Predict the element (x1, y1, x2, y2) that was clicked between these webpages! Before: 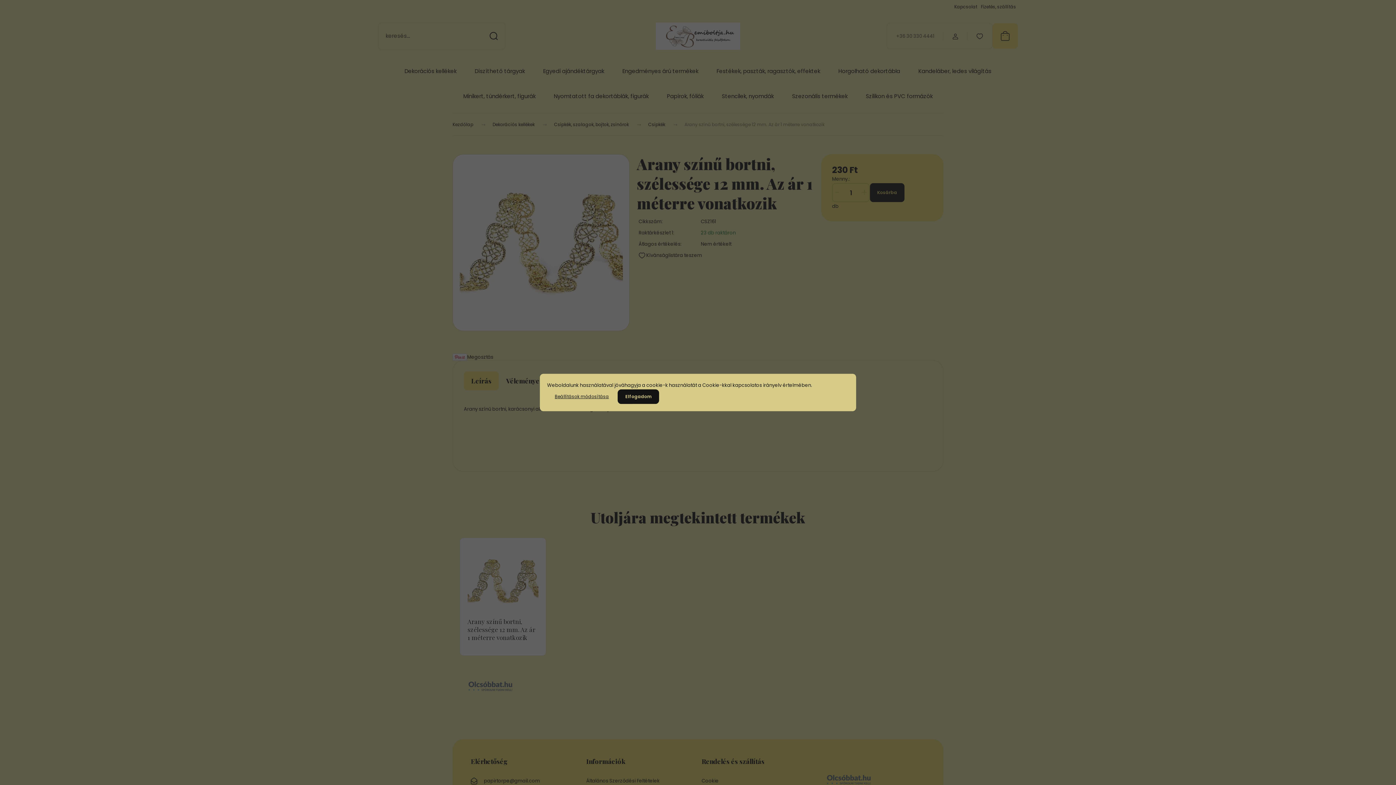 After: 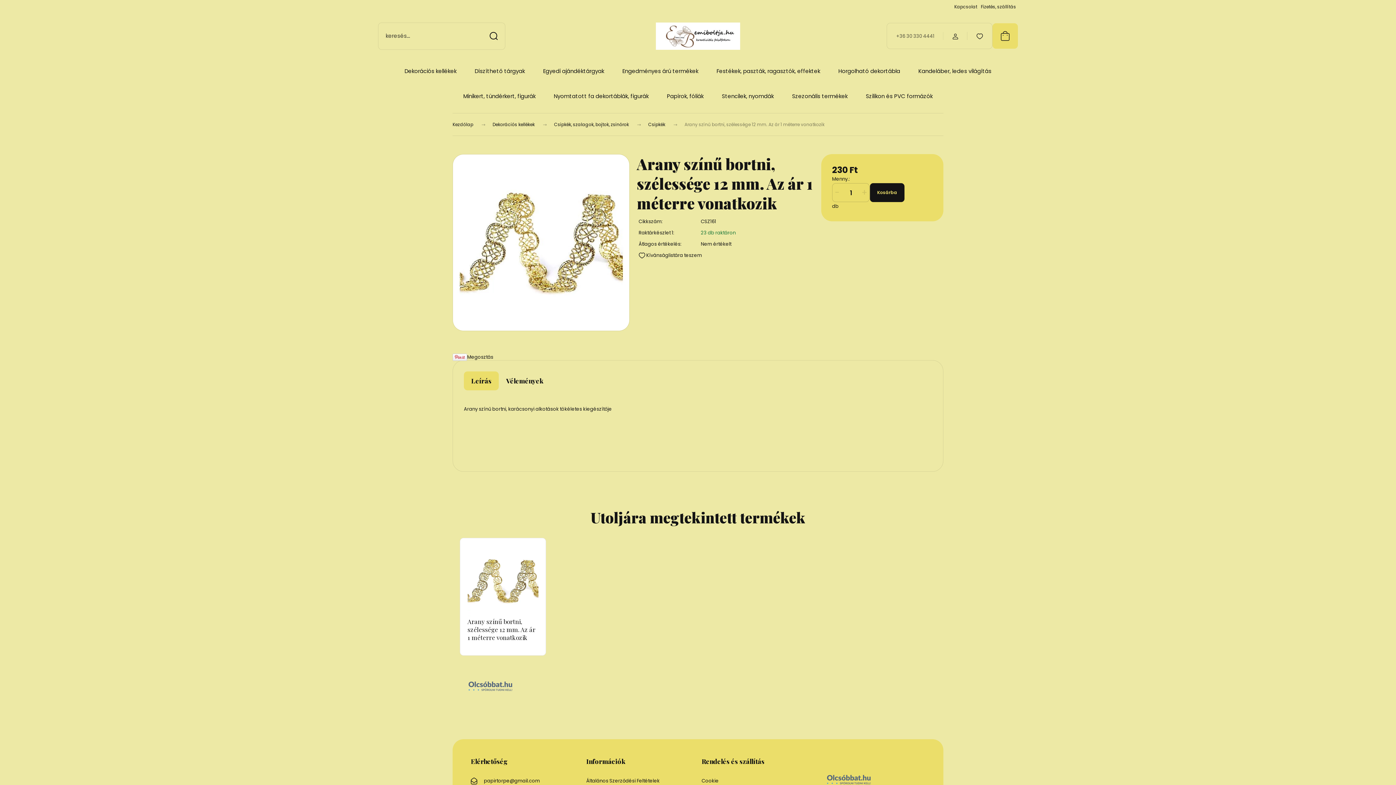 Action: bbox: (617, 389, 659, 404) label: Elfogadom